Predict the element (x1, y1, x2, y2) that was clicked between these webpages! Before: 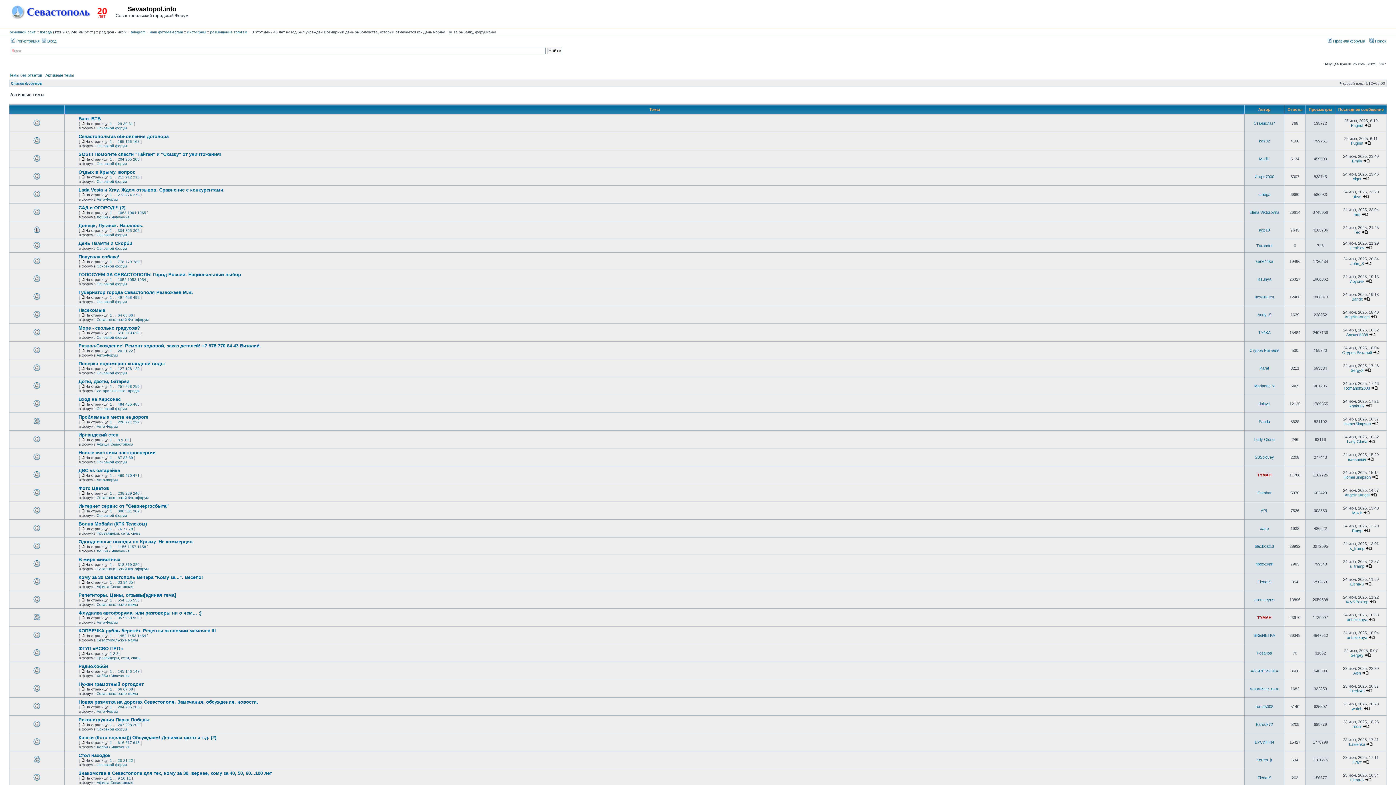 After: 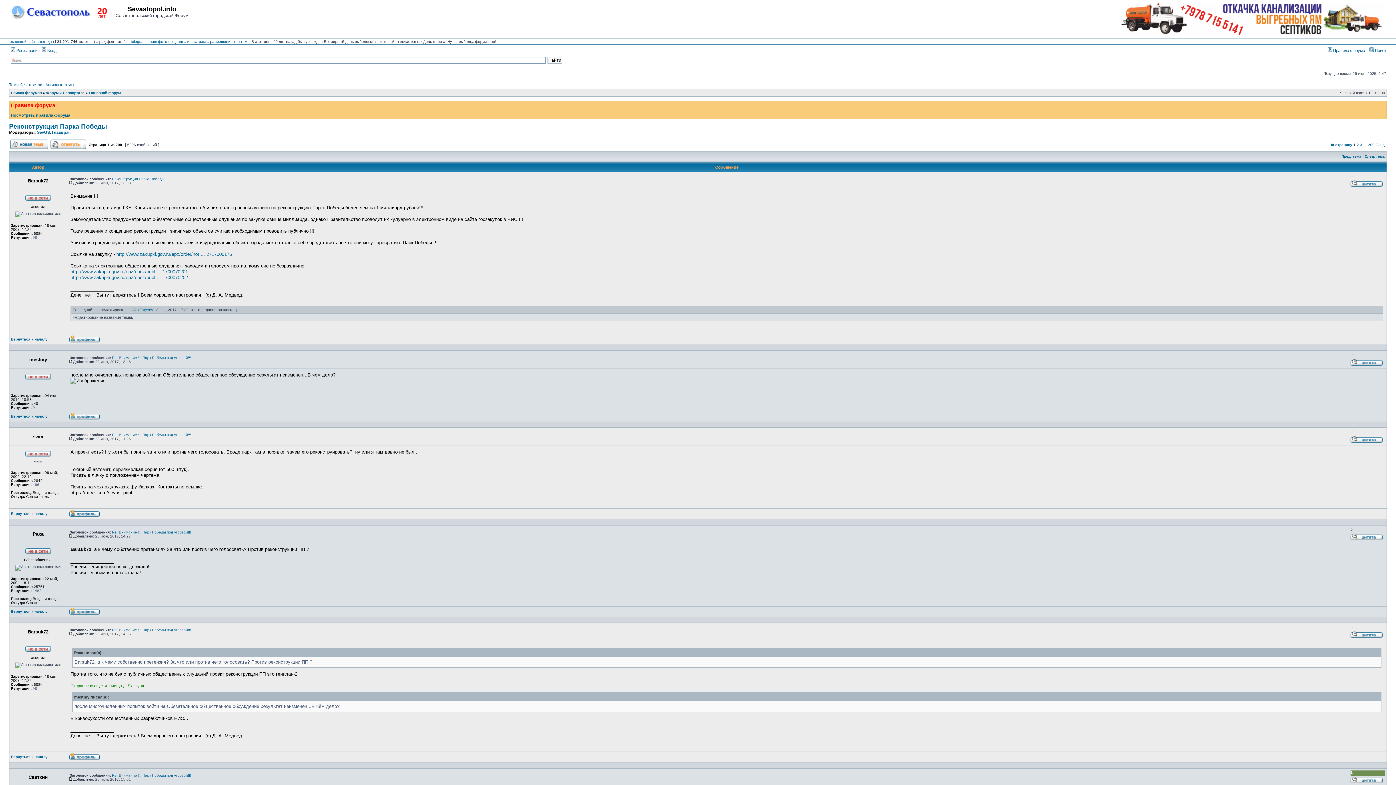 Action: label: Реконструкция Парка Победы bbox: (78, 717, 149, 722)